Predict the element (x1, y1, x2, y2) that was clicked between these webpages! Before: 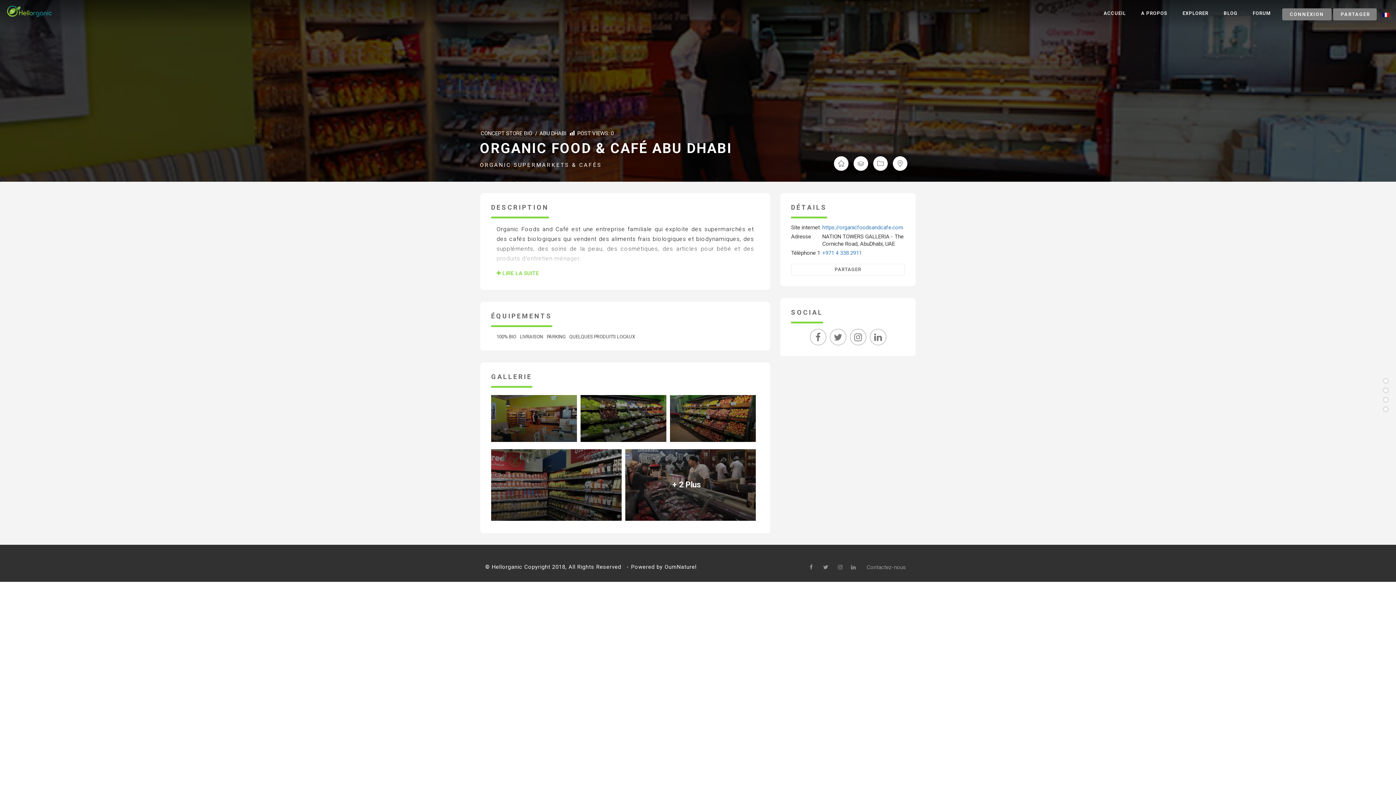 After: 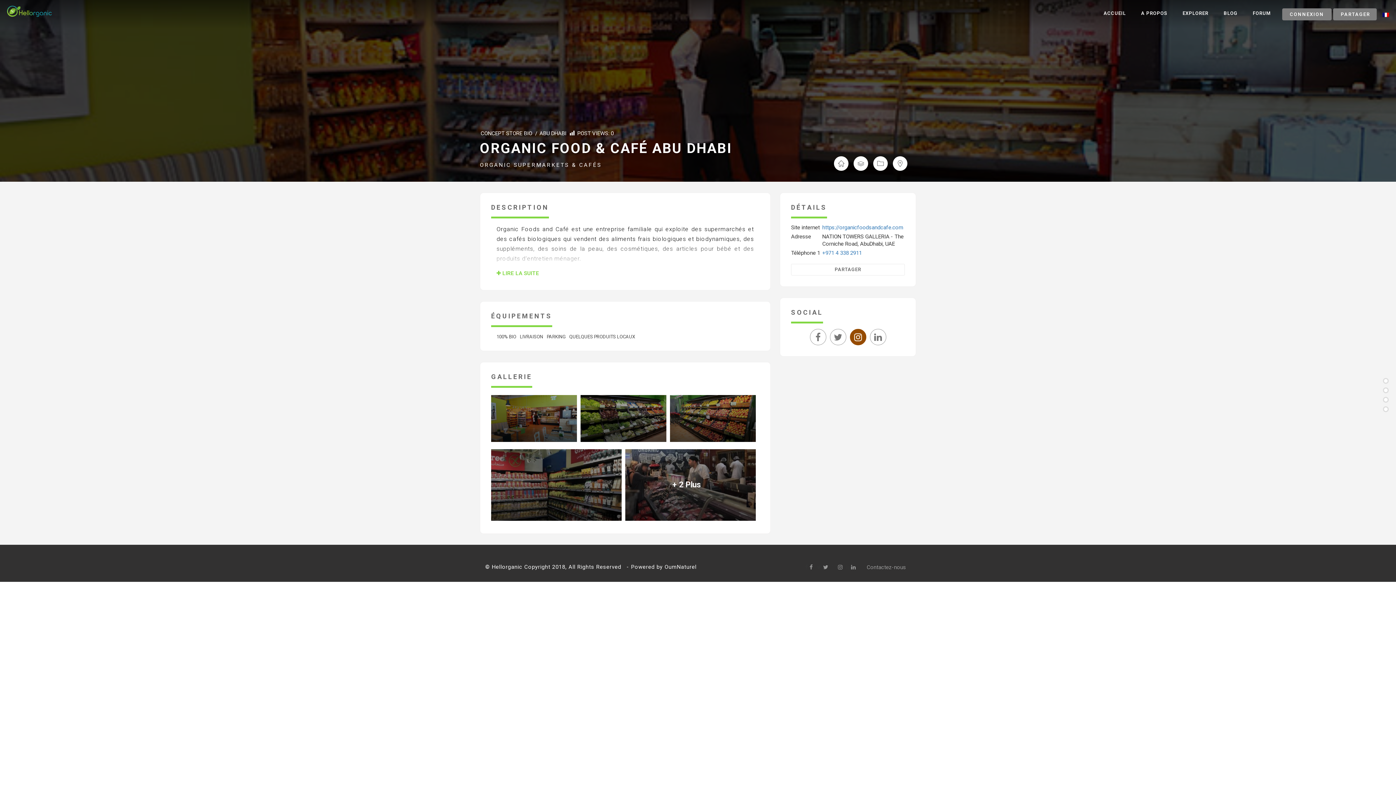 Action: bbox: (850, 335, 870, 342)